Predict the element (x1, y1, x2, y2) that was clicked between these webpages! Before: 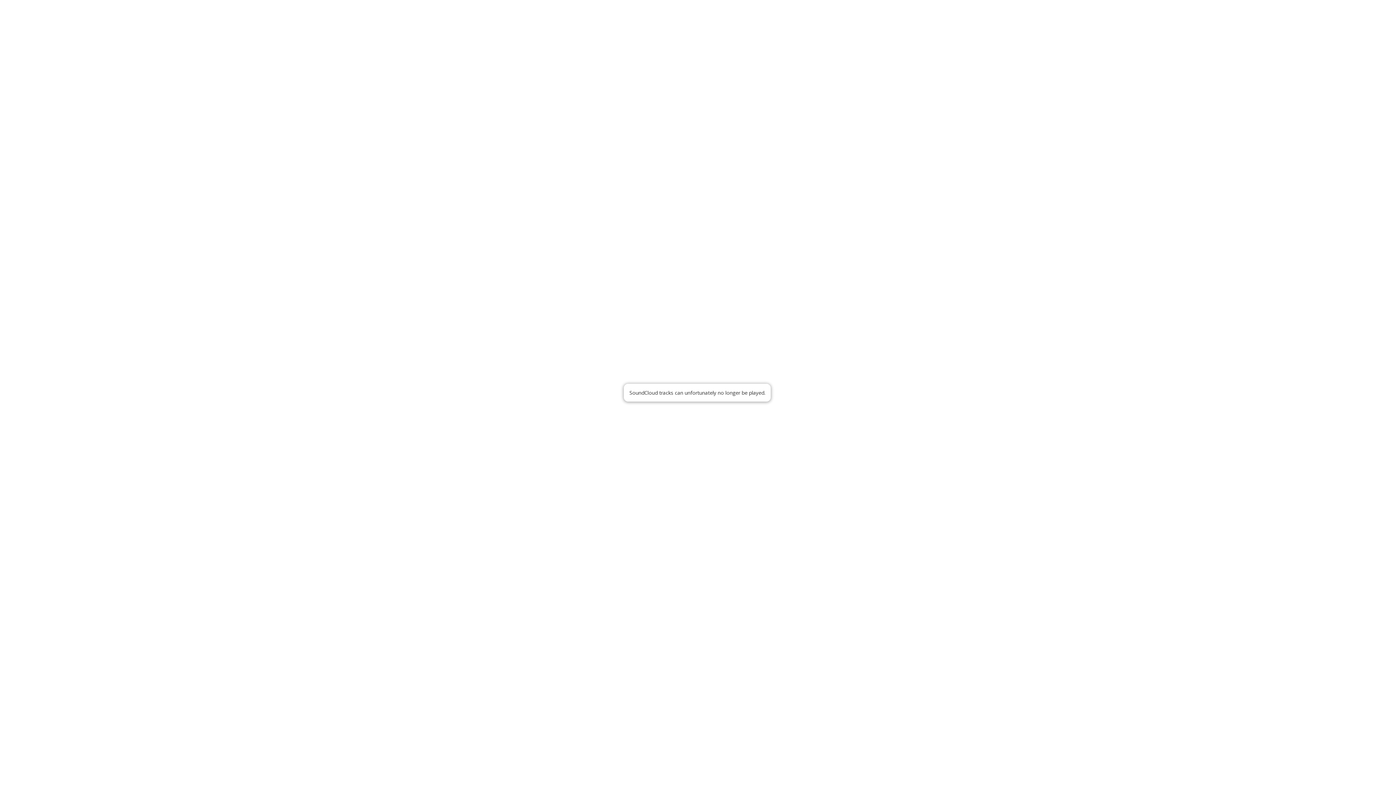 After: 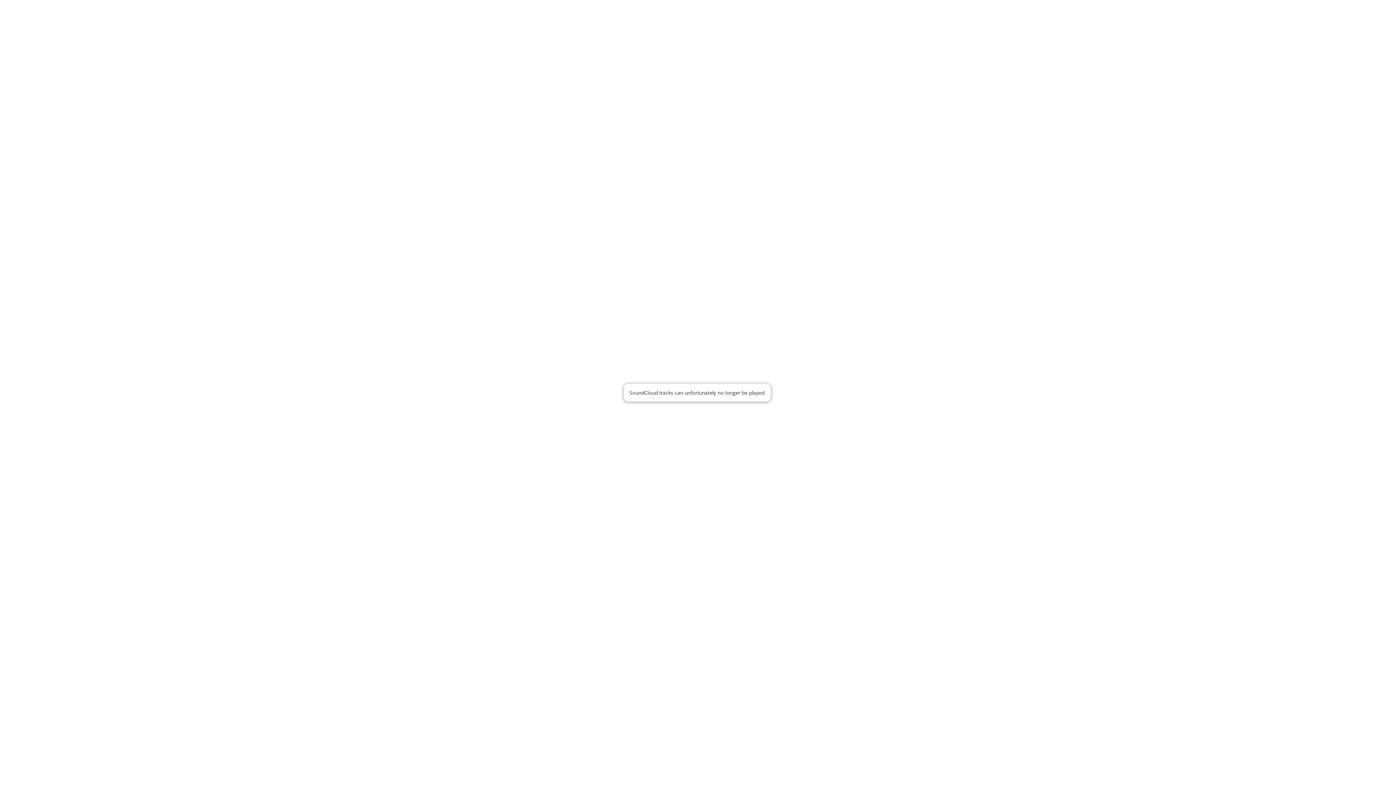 Action: bbox: (4, 4, 13, 13)